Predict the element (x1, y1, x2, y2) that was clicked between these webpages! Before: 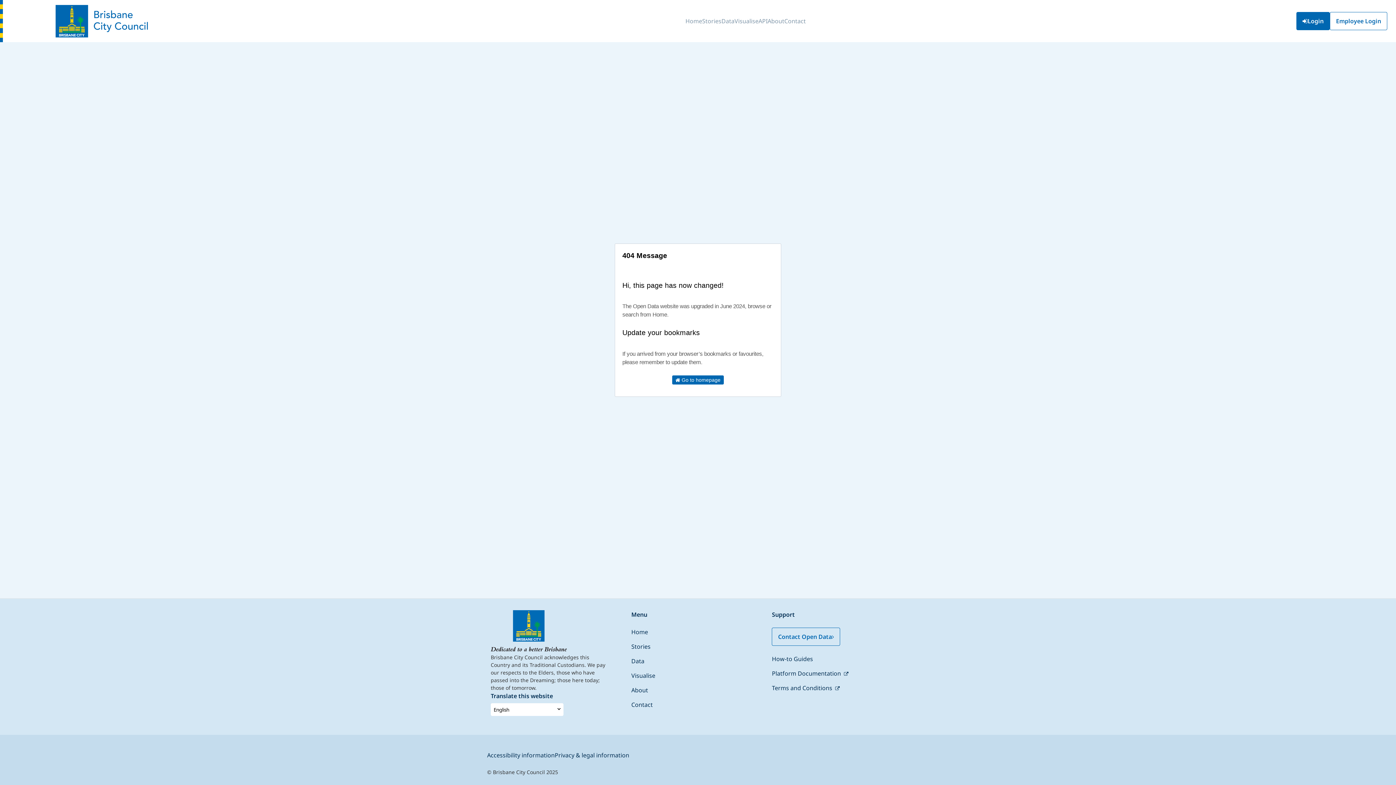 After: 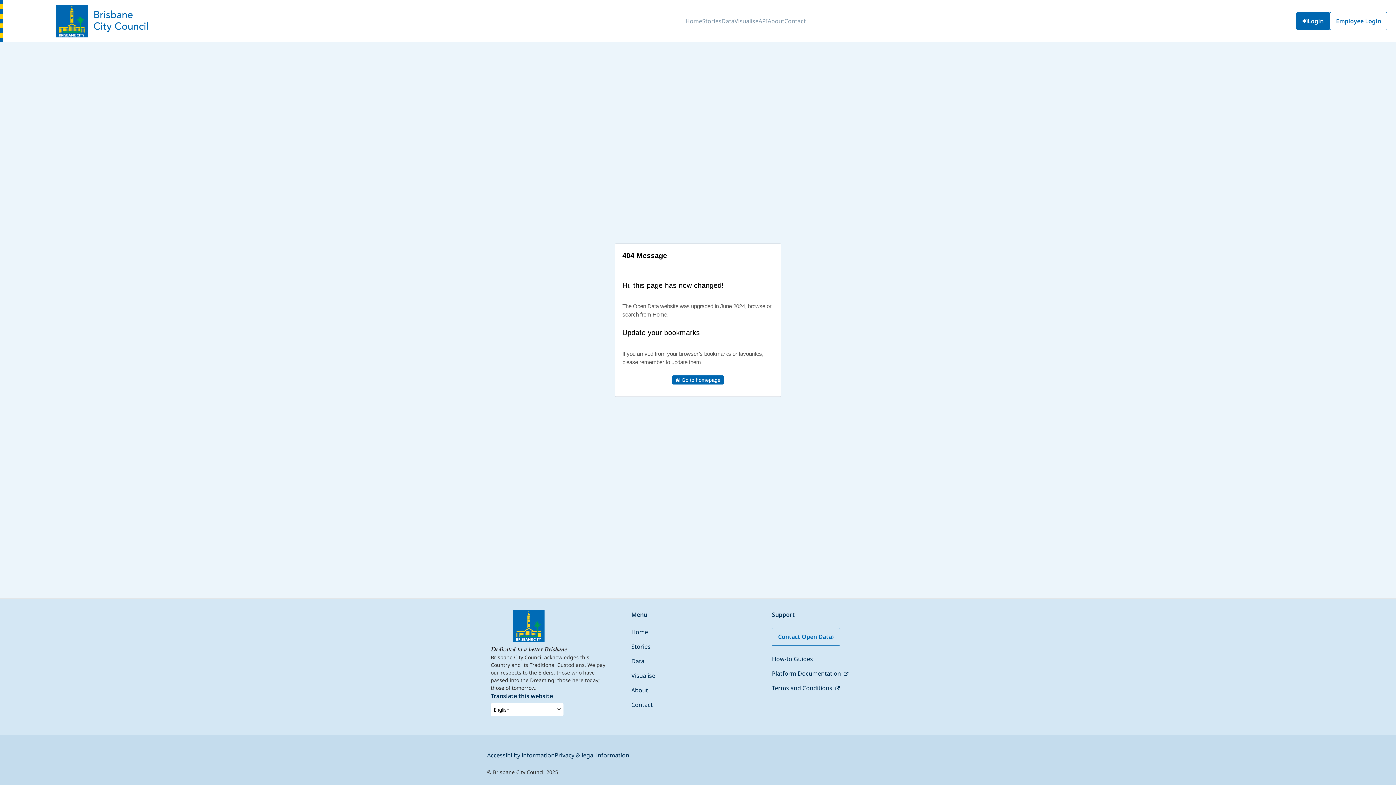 Action: bbox: (554, 751, 629, 759) label: Privacy & legal information